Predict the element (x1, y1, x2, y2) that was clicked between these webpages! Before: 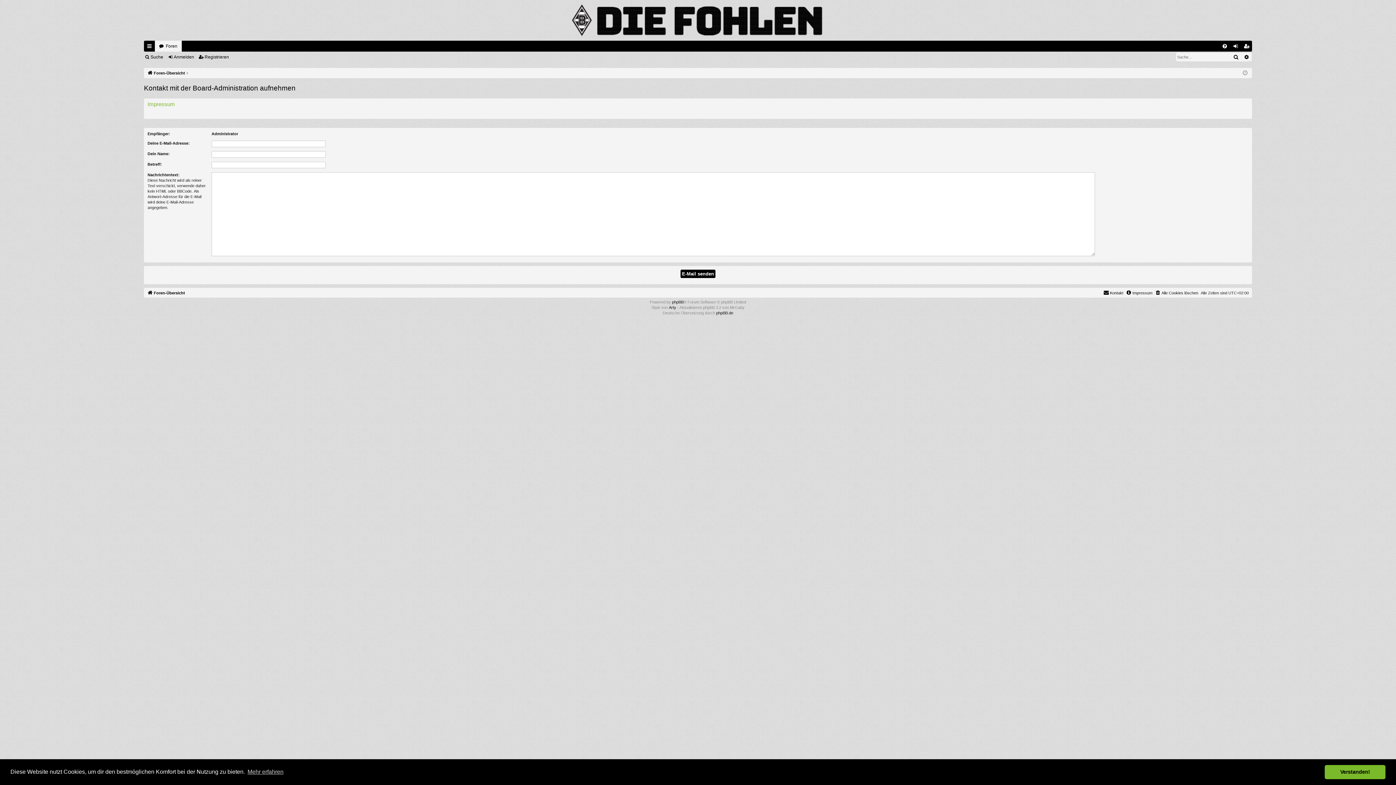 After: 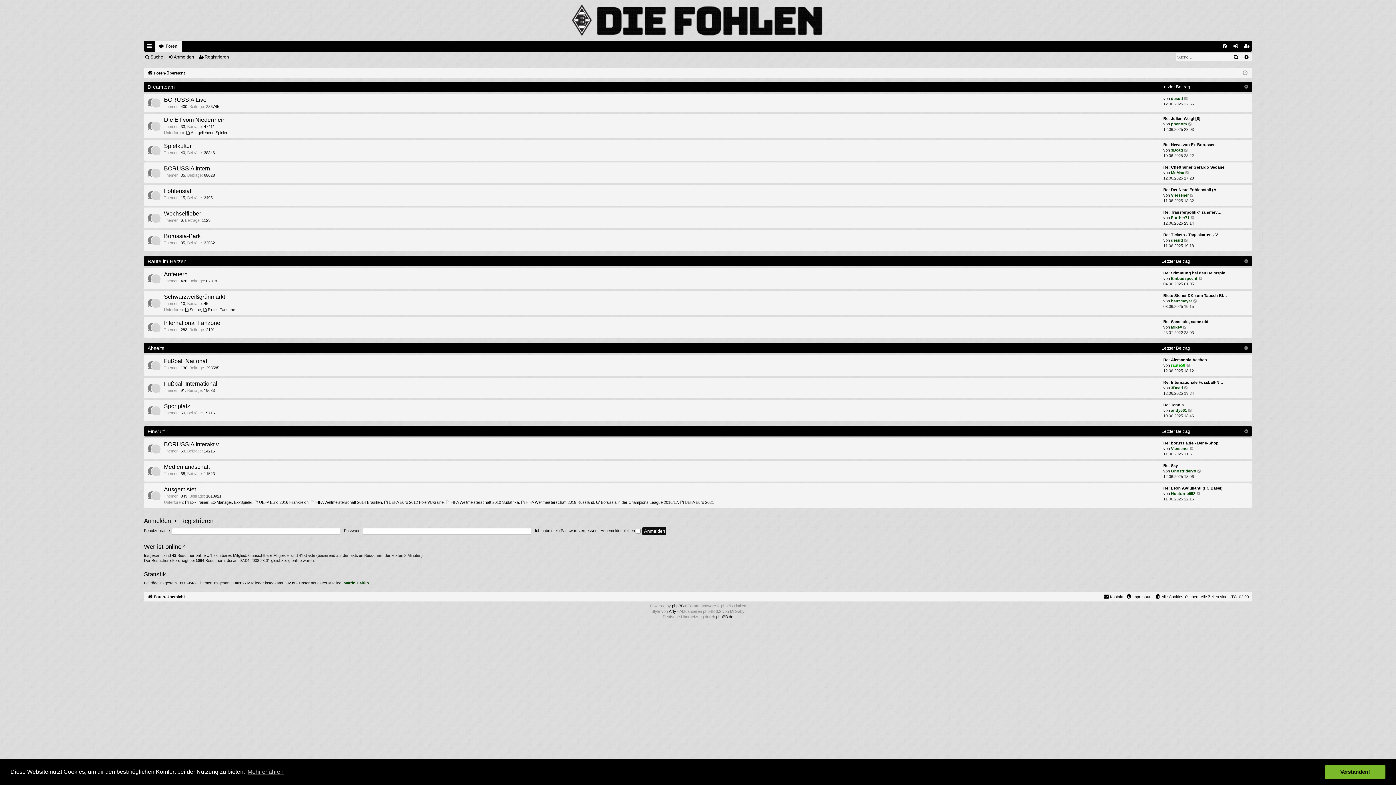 Action: label: Foren-Übersicht bbox: (147, 289, 185, 297)